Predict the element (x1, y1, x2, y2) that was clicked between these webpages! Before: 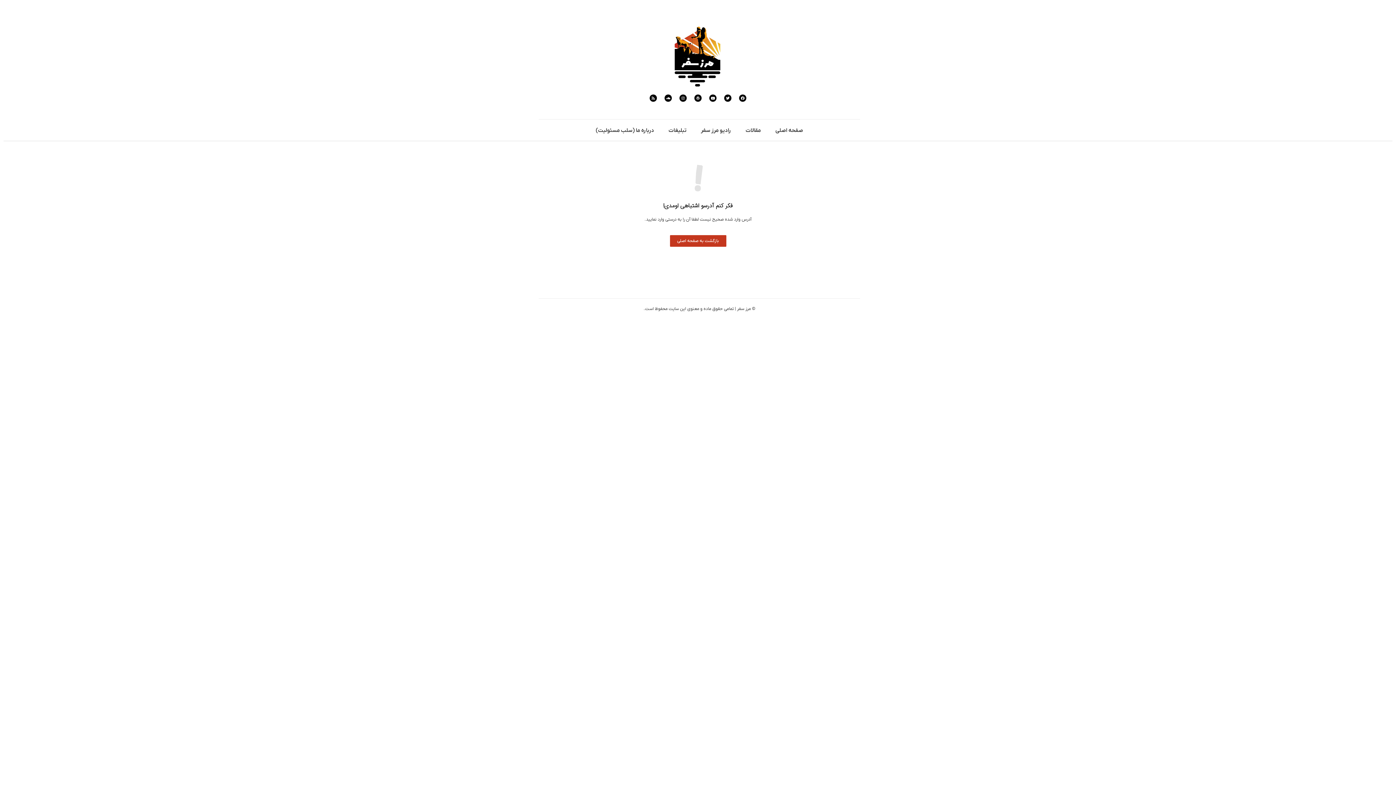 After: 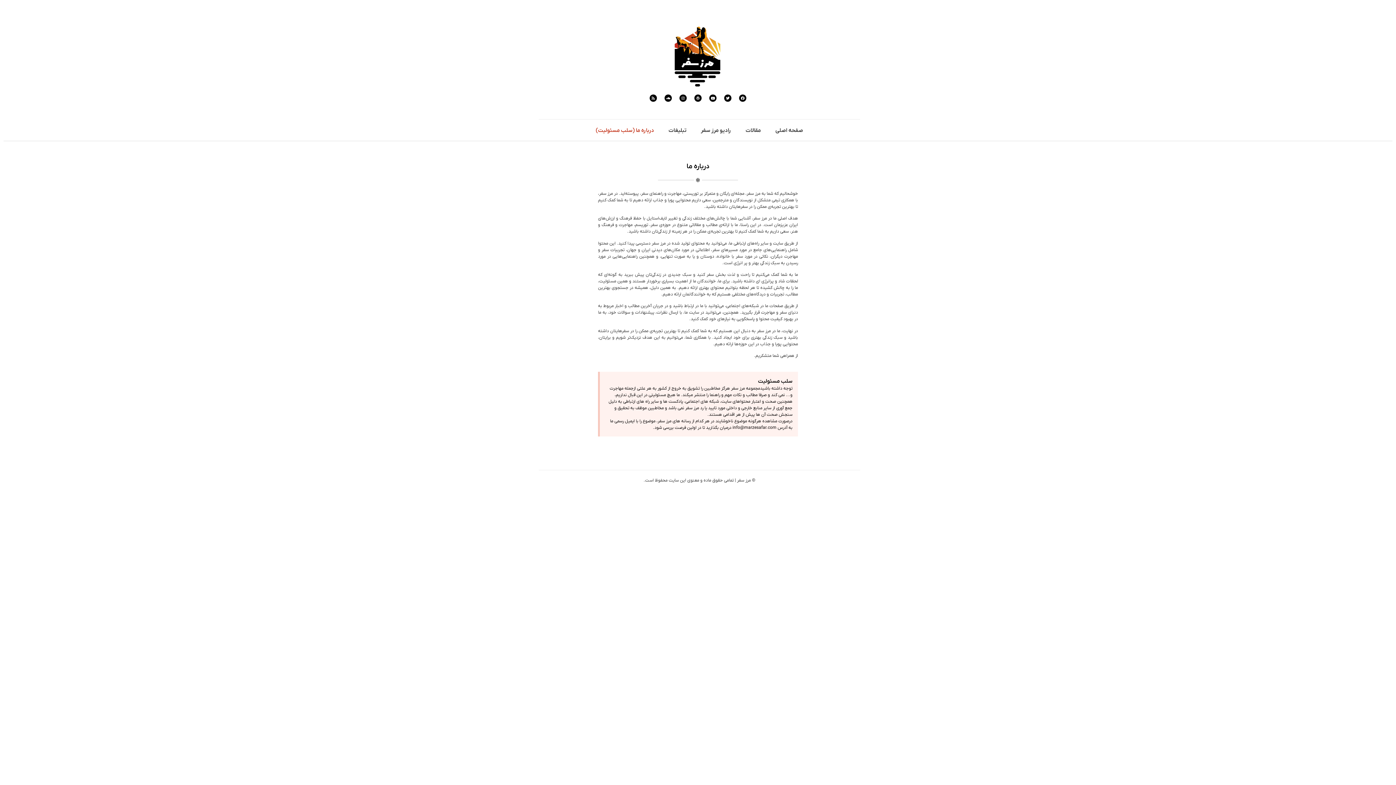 Action: bbox: (588, 122, 661, 138) label: درباره ما (سلب مسئولیت)